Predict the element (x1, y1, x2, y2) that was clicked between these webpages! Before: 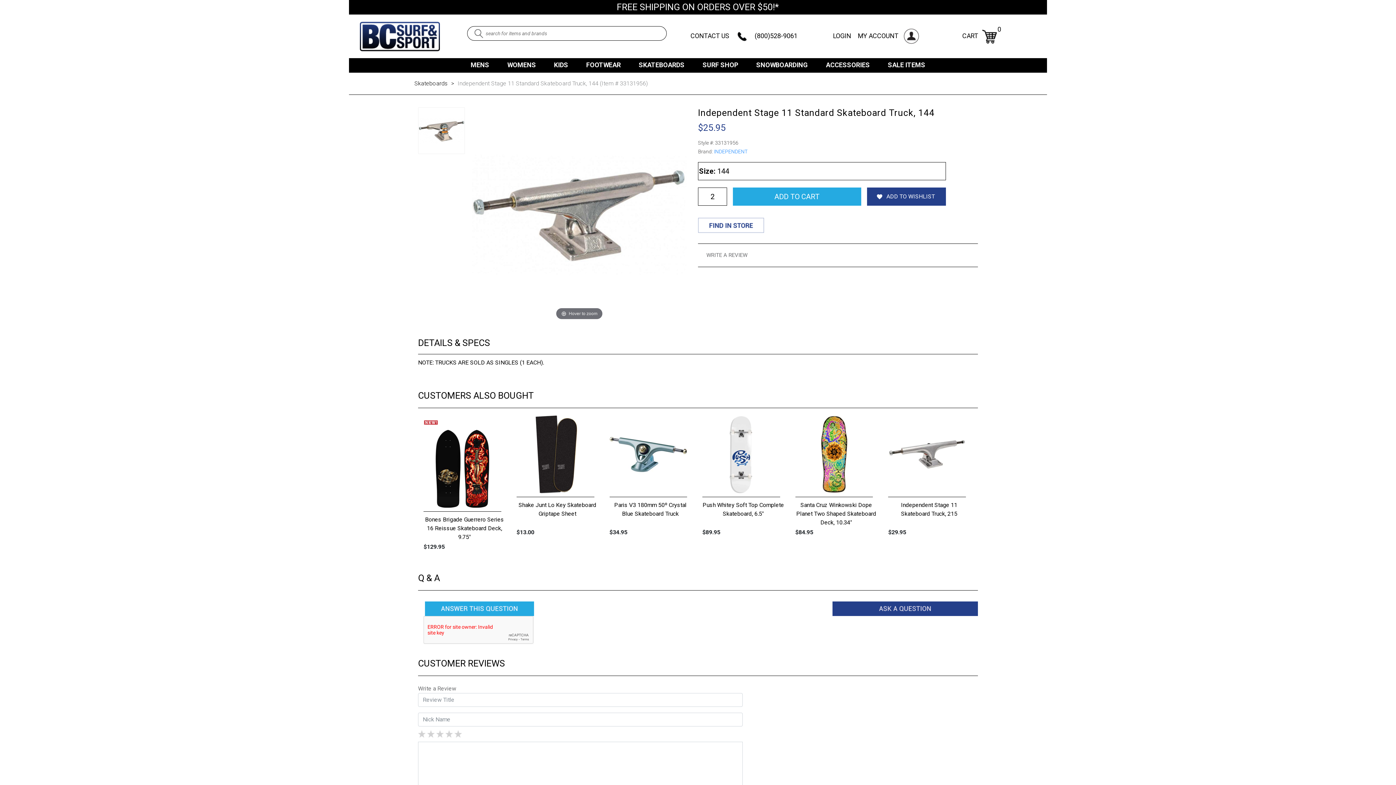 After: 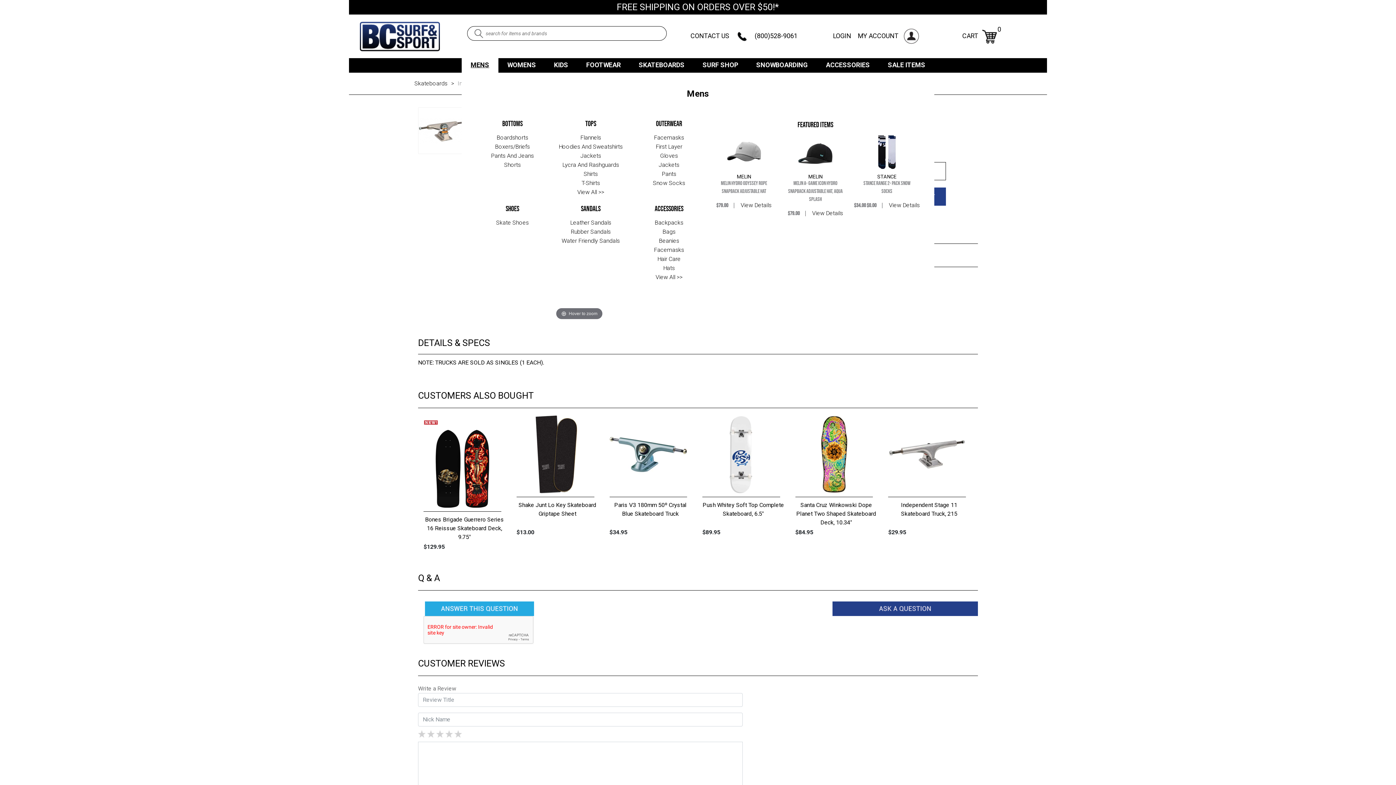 Action: label: MENS bbox: (470, 58, 489, 72)